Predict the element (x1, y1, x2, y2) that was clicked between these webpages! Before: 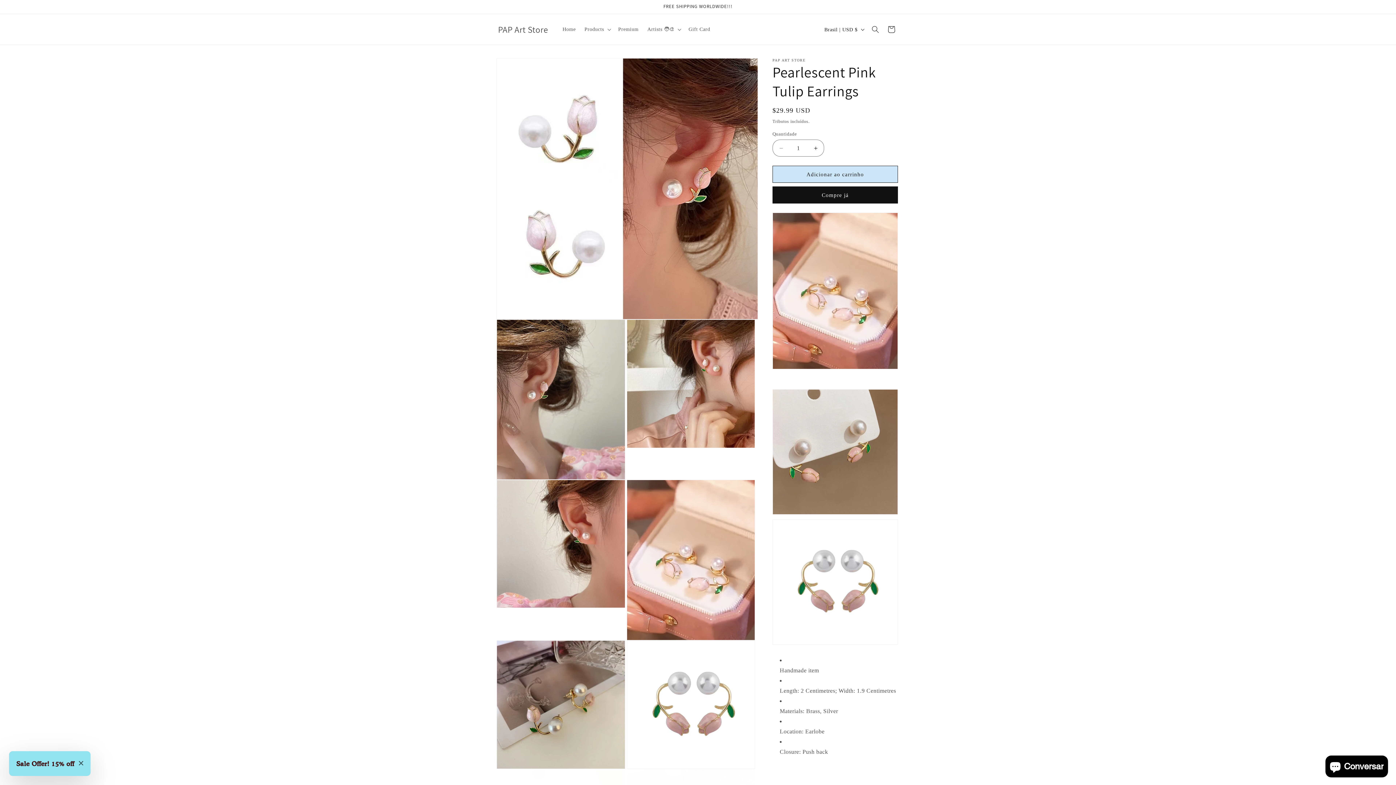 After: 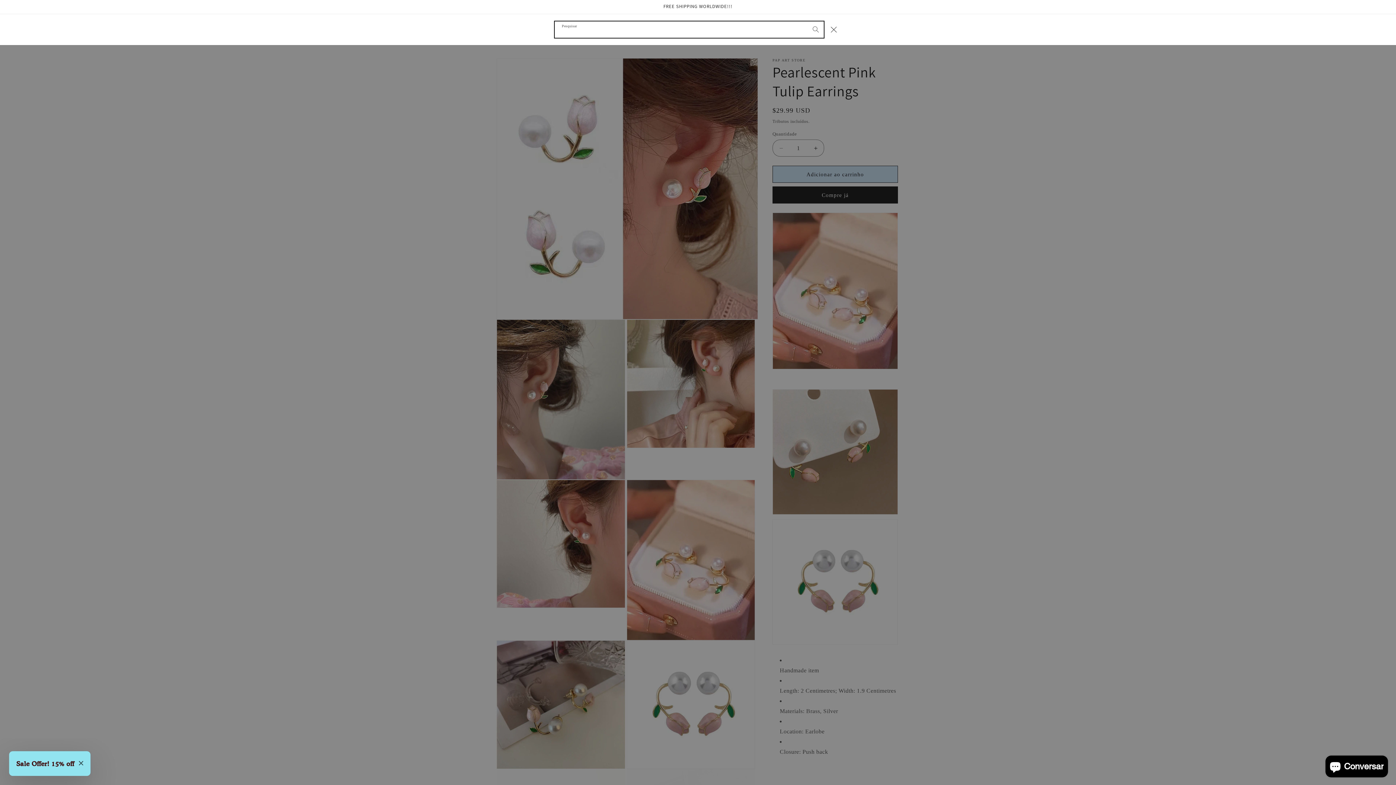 Action: bbox: (867, 21, 883, 37) label: Pesquisar